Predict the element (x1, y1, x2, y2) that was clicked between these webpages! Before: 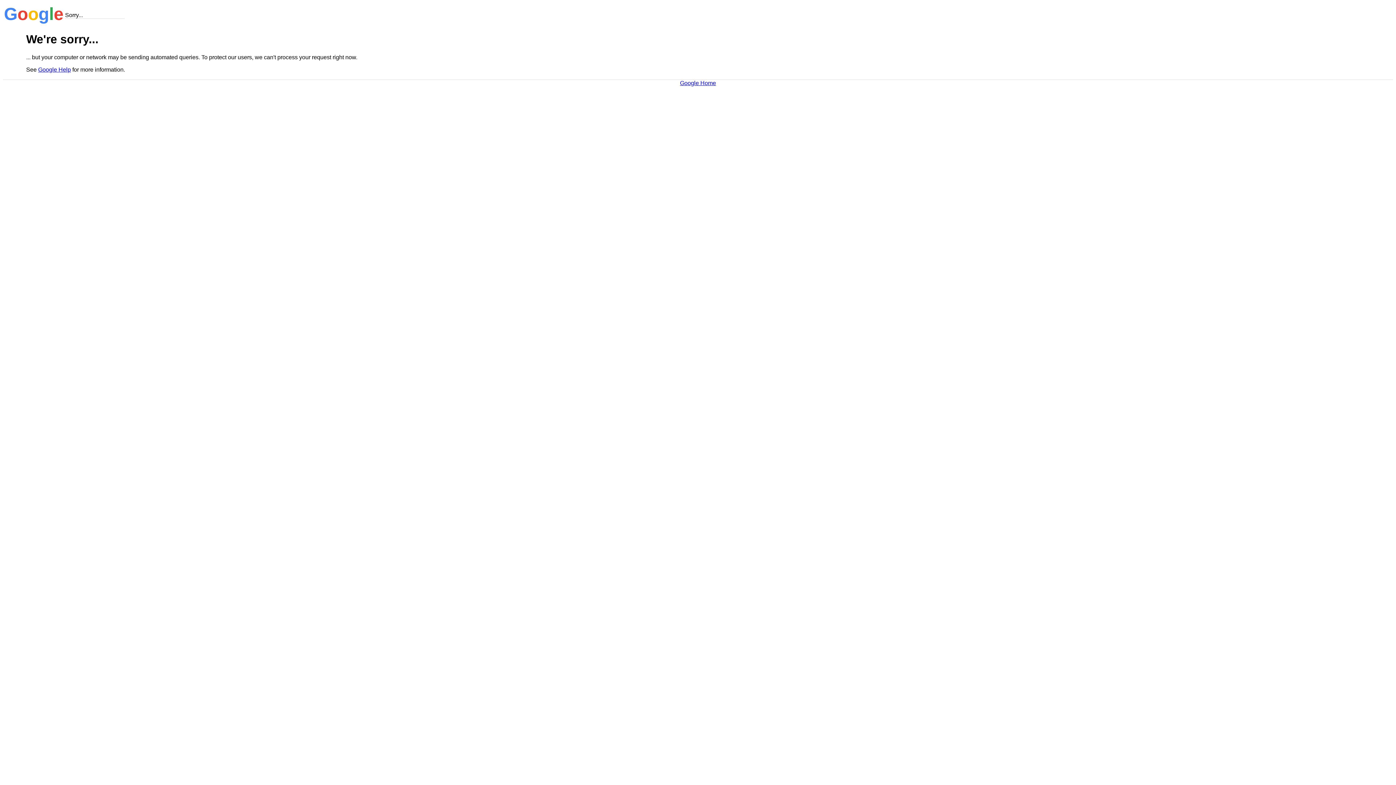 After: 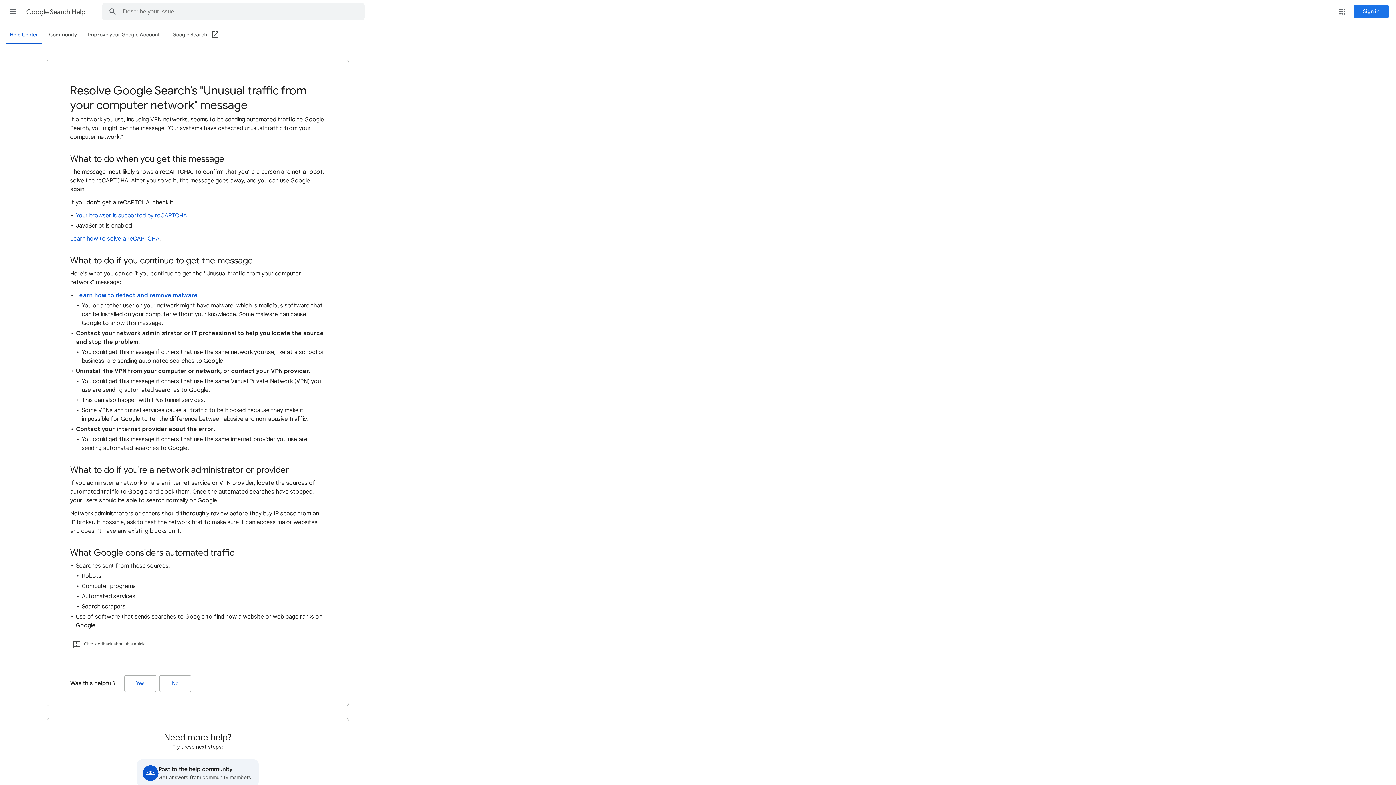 Action: label: Google Help bbox: (38, 66, 70, 72)